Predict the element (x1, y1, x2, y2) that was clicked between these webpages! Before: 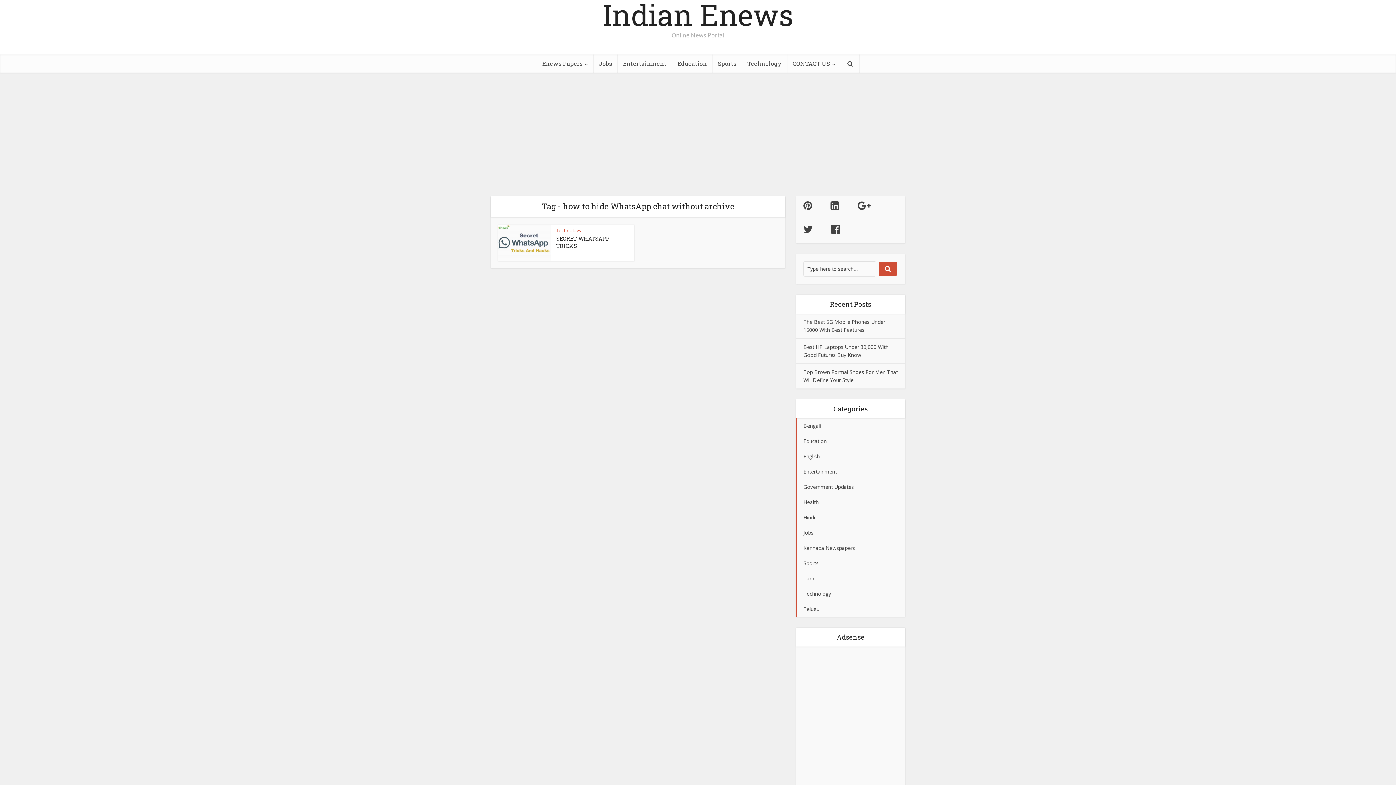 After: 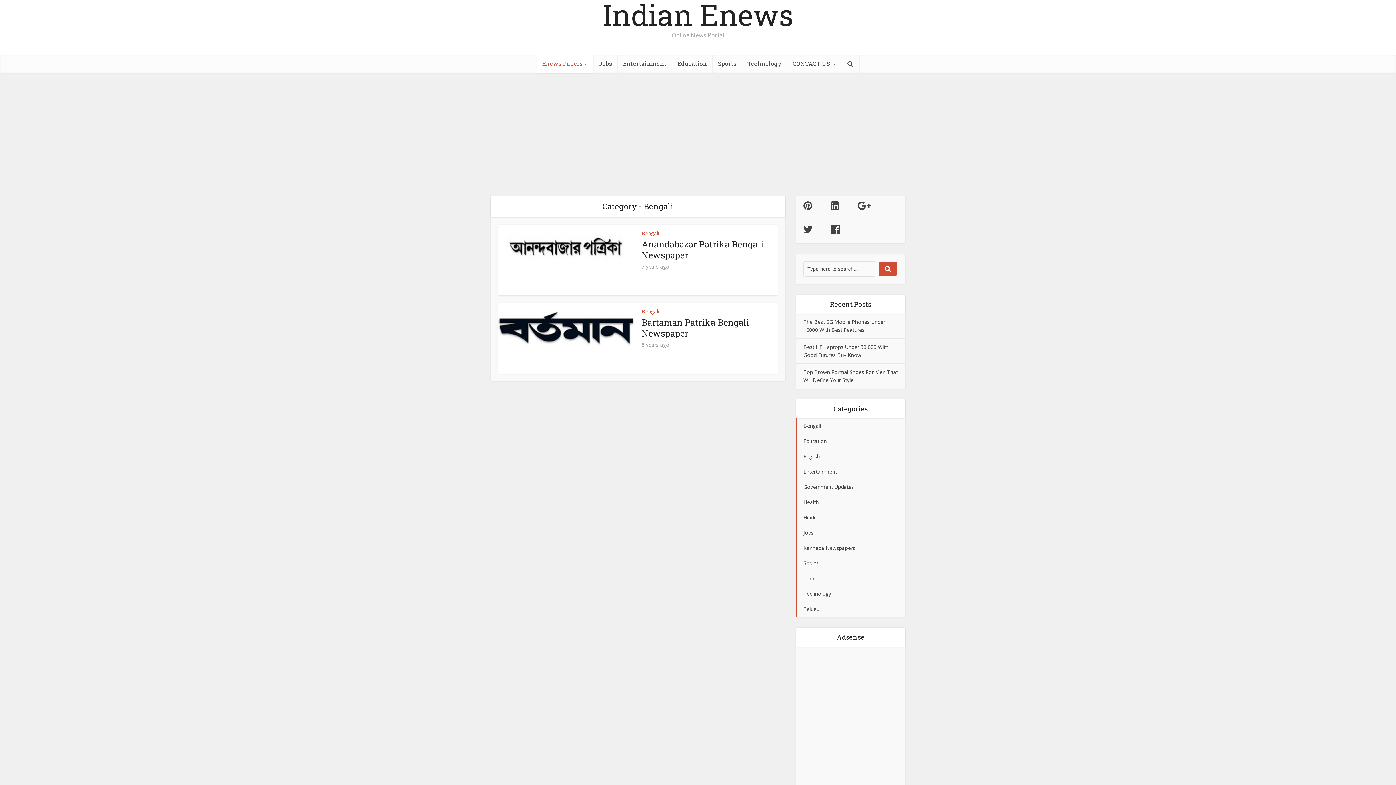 Action: label: Bengali bbox: (796, 418, 905, 433)